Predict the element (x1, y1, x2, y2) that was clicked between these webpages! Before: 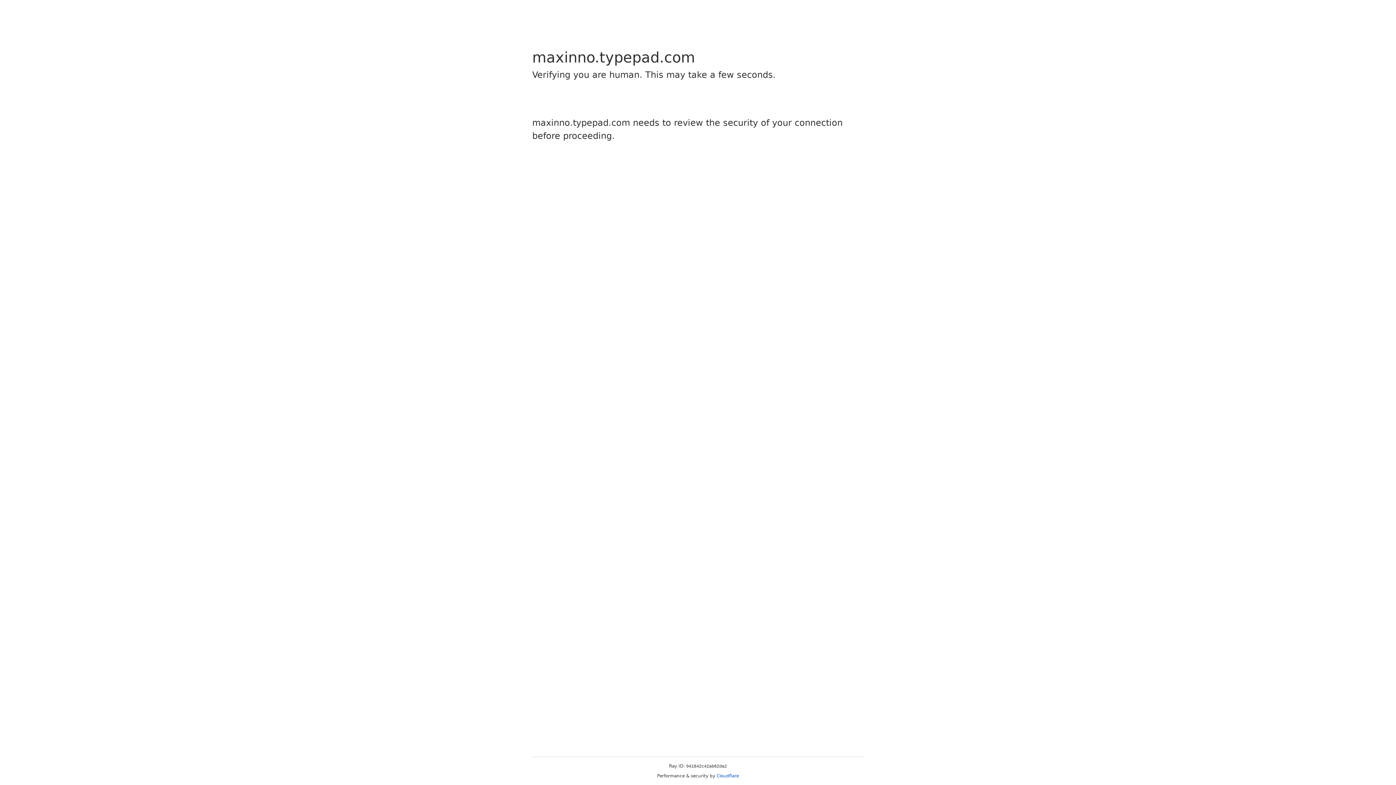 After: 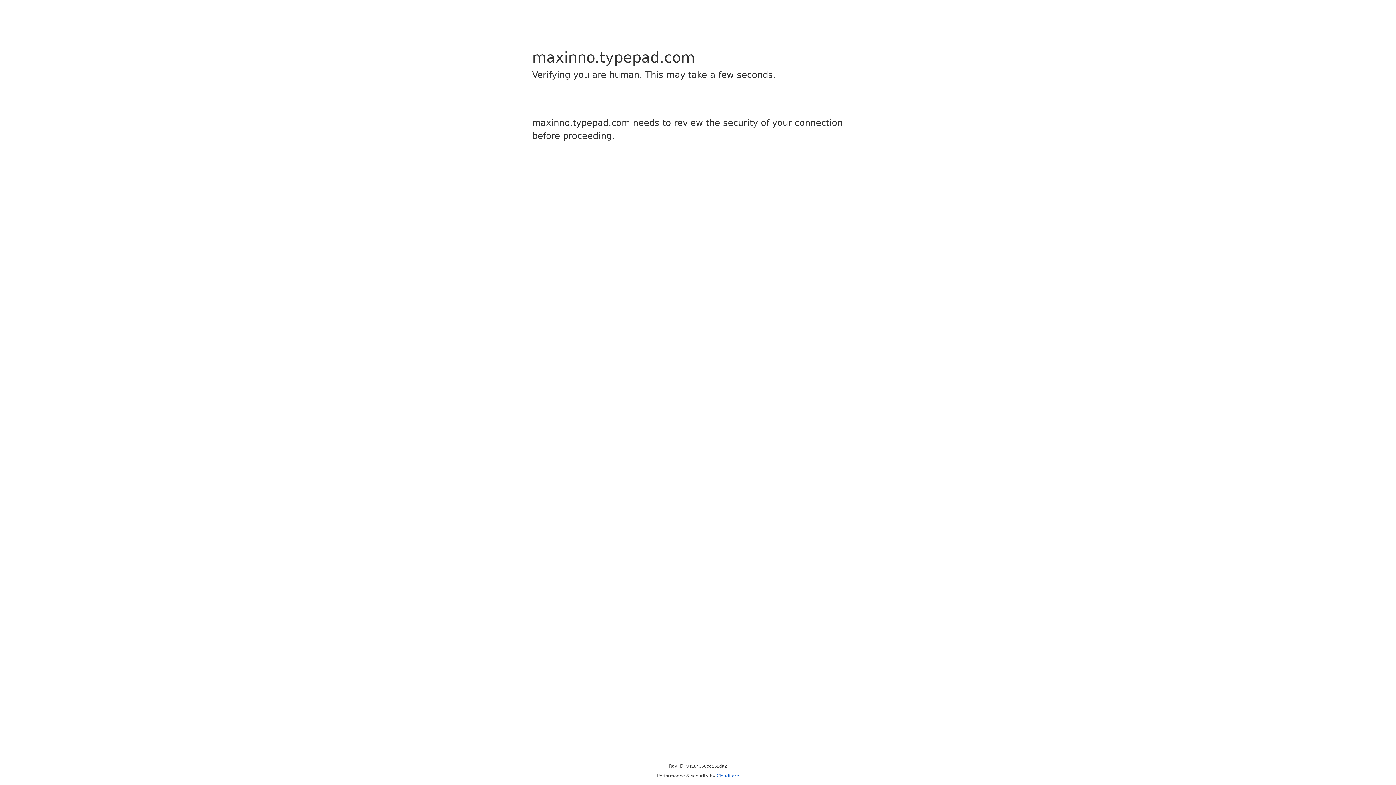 Action: label: Cloudflare bbox: (716, 773, 739, 778)